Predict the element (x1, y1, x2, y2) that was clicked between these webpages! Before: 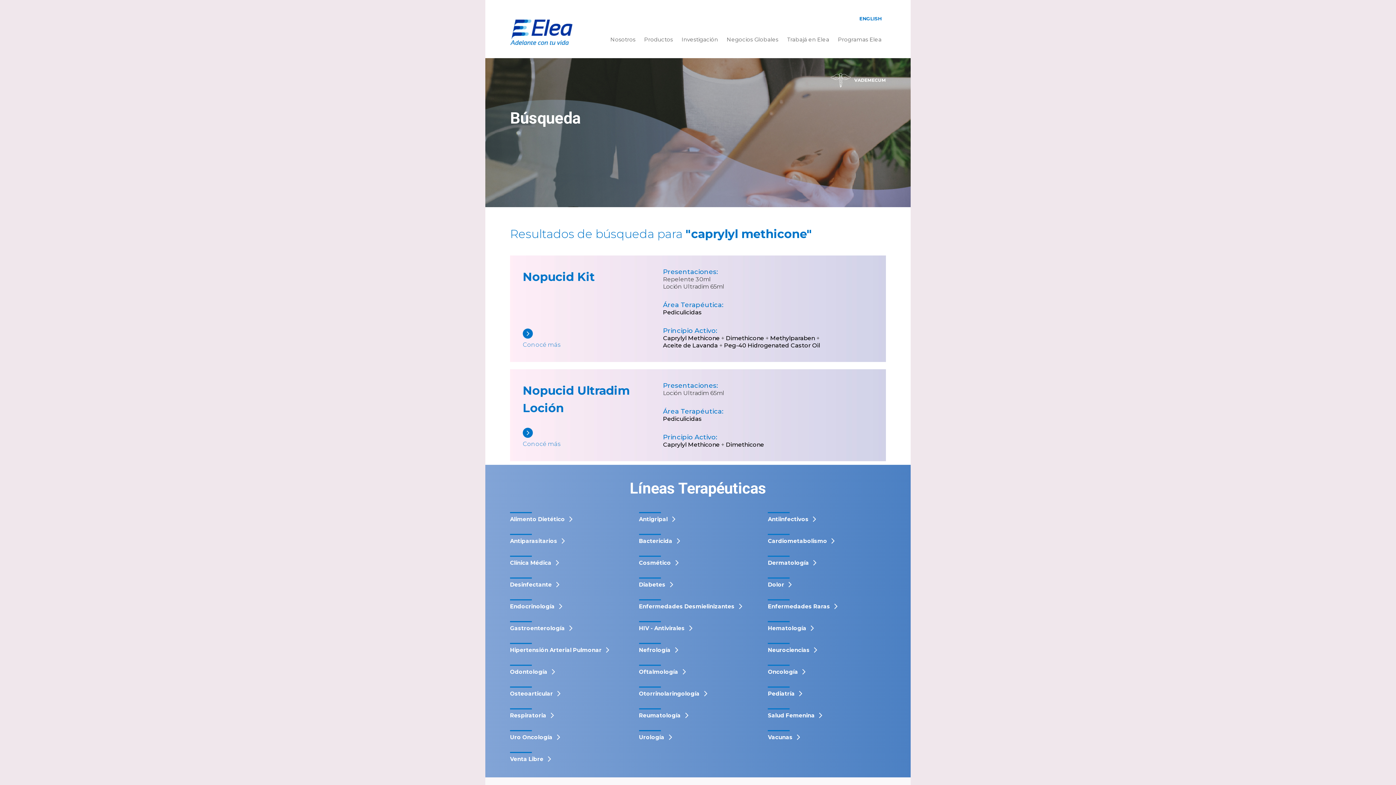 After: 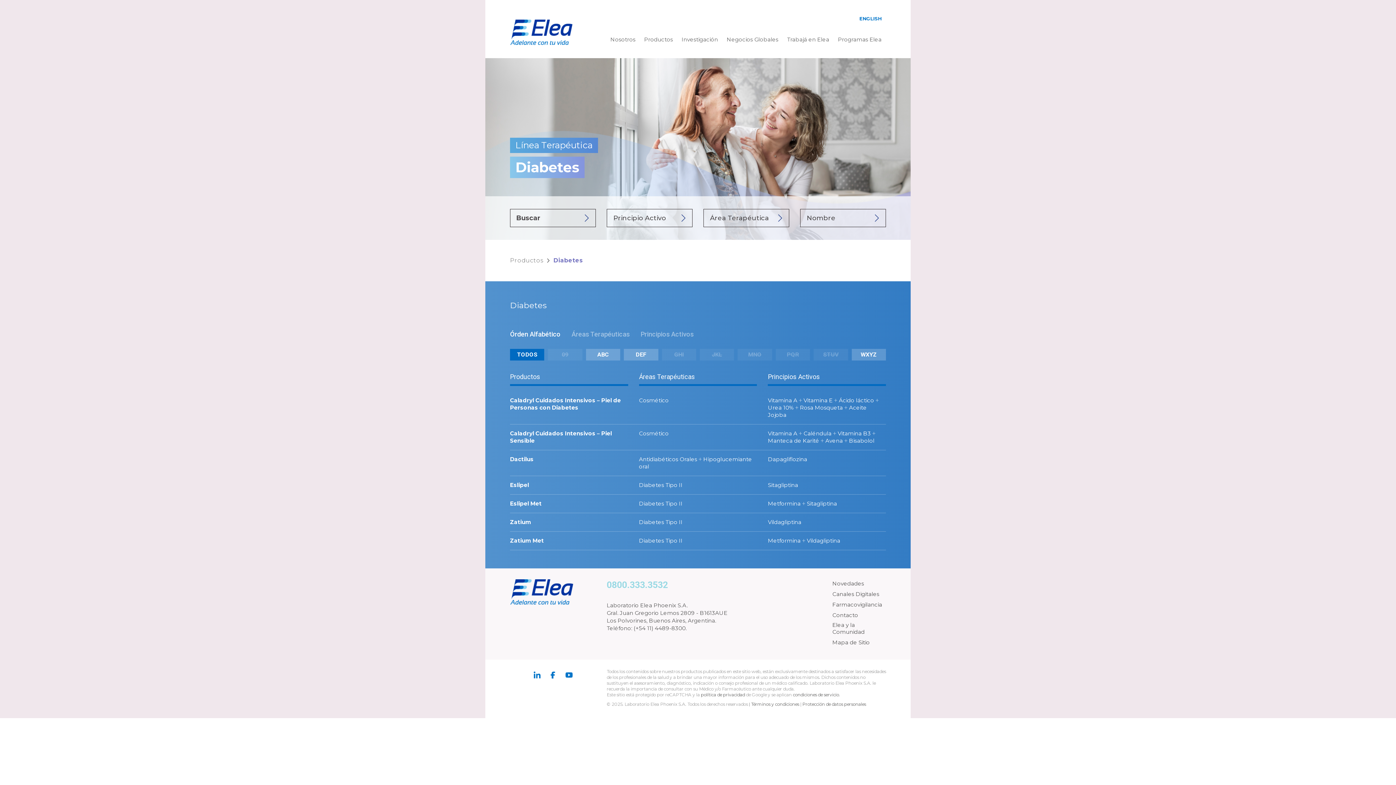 Action: bbox: (639, 577, 757, 588) label: Diabetes